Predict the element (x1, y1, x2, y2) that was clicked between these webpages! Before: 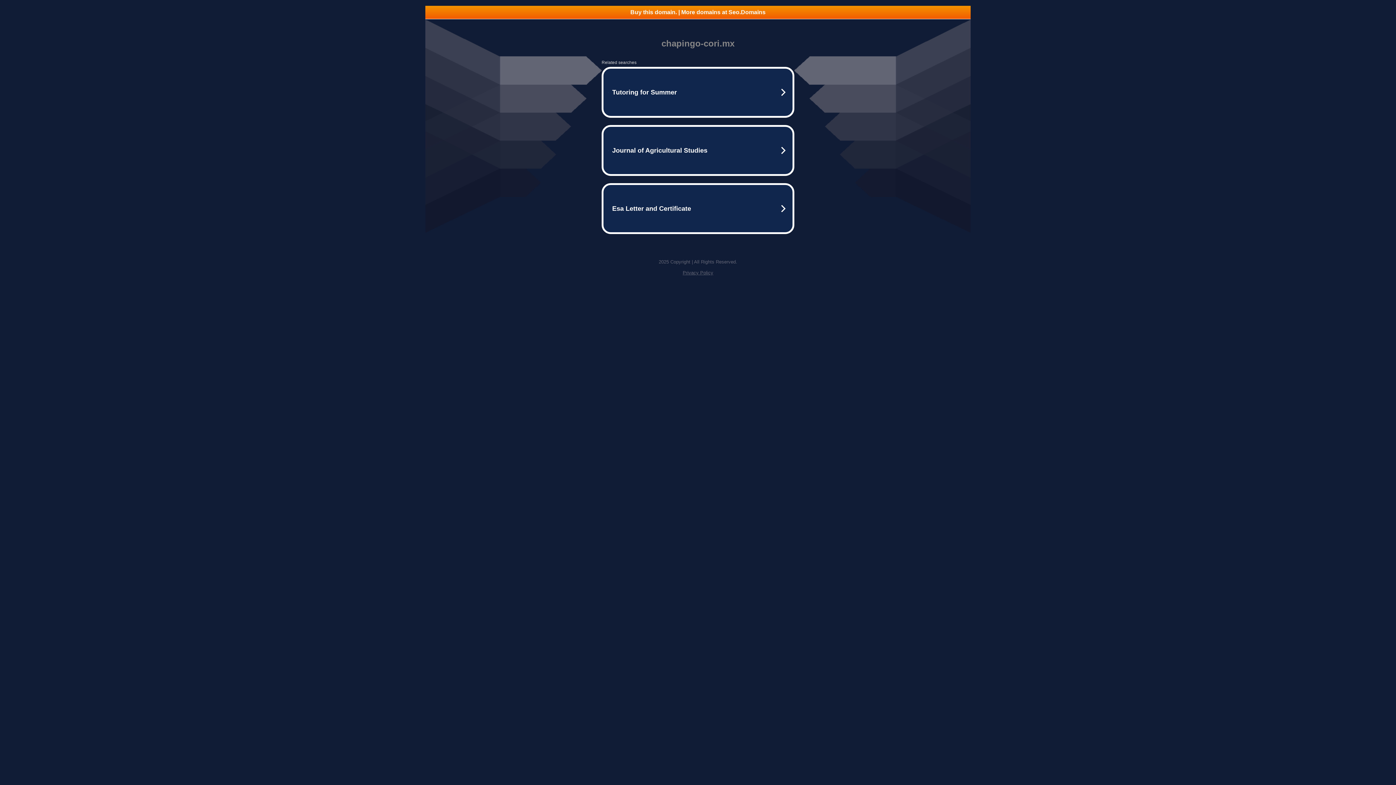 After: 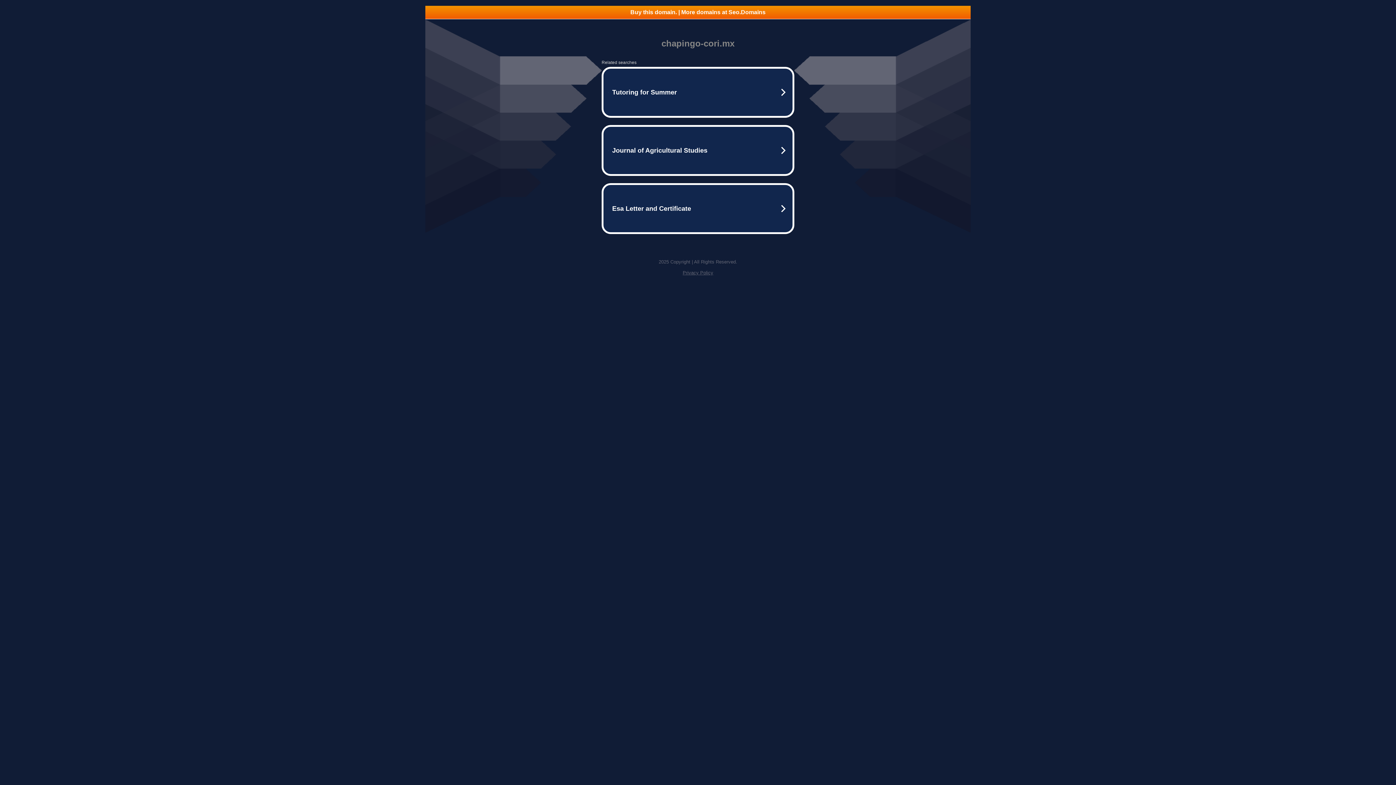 Action: label: Buy this domain. | More domains at Seo.Domains bbox: (425, 5, 970, 18)